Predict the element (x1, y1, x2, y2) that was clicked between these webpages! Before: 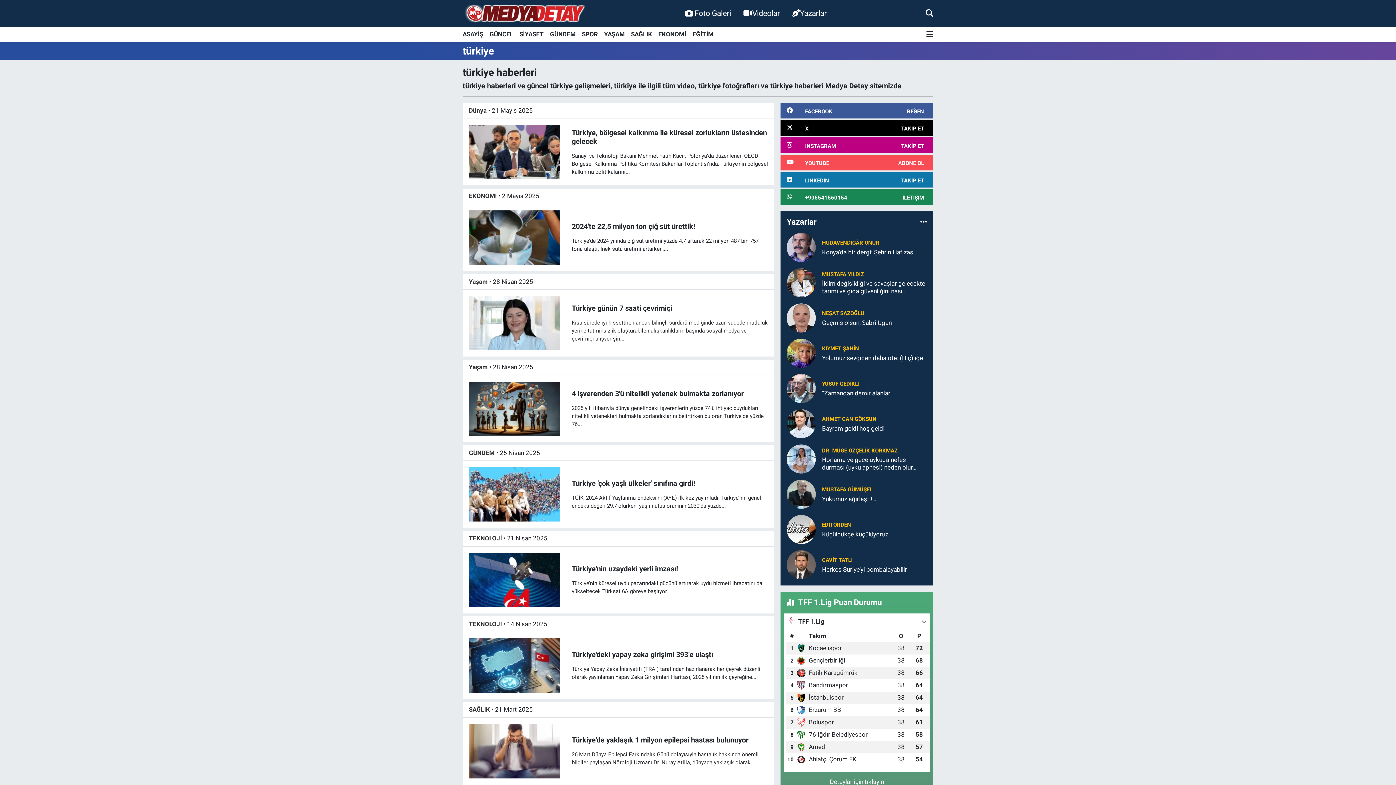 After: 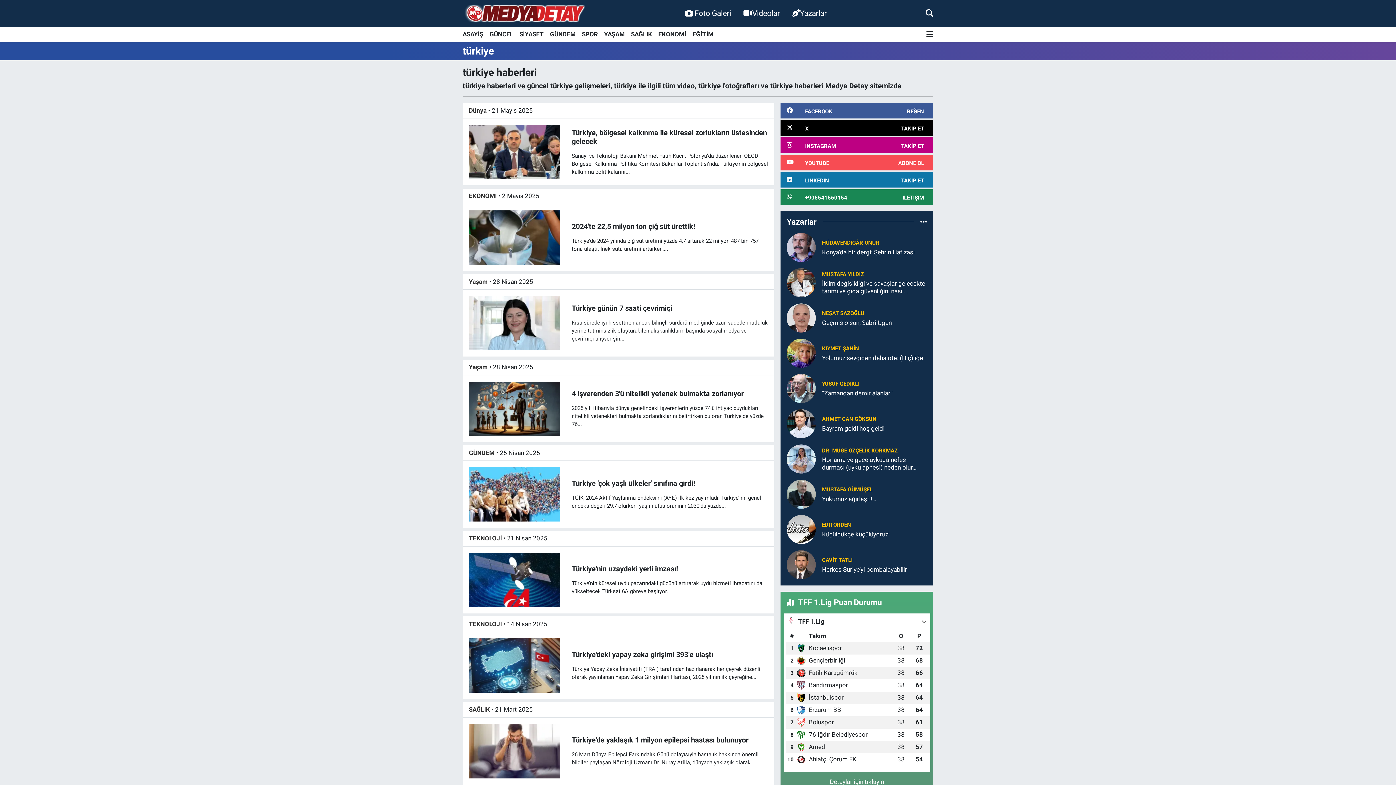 Action: bbox: (571, 222, 695, 230) label: 2024'te 22,5 milyon ton çiğ süt ürettik!